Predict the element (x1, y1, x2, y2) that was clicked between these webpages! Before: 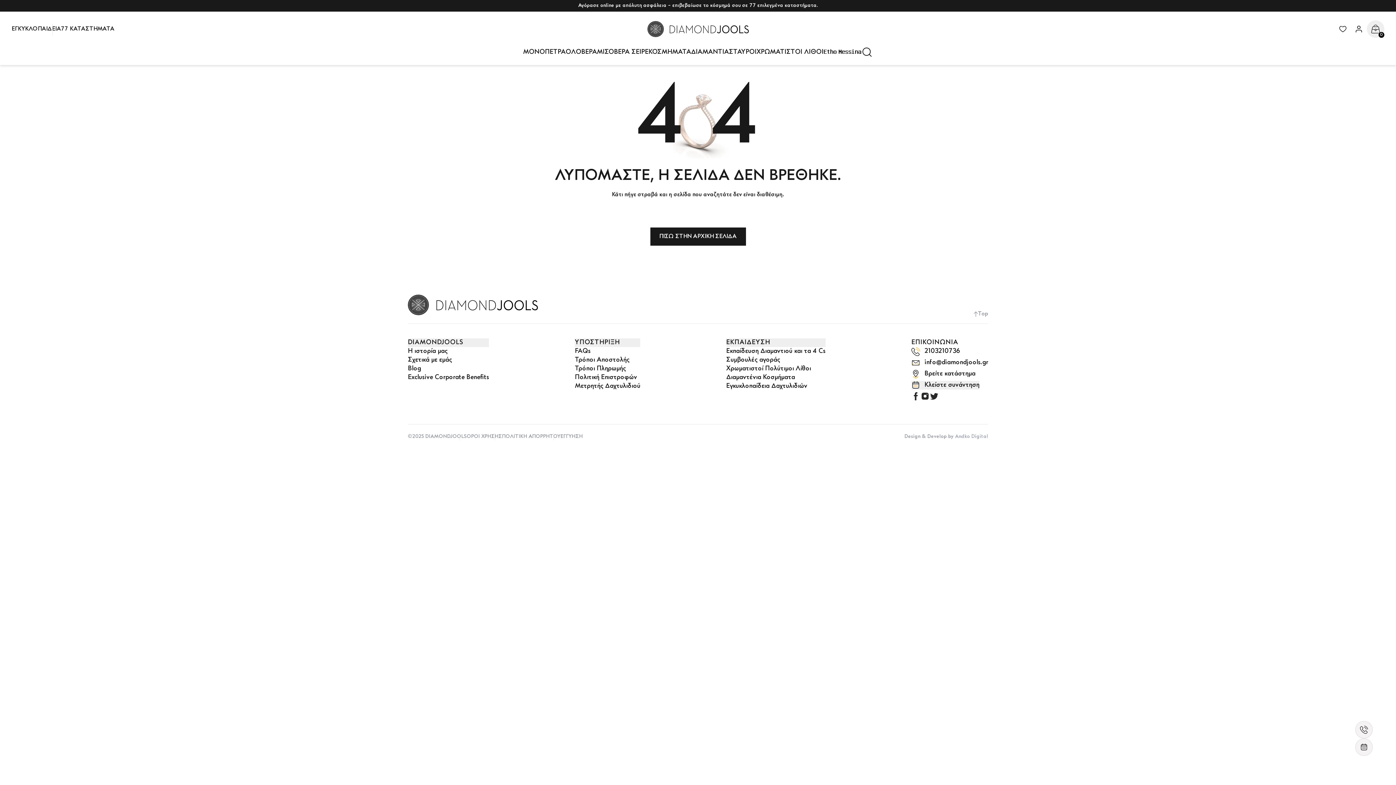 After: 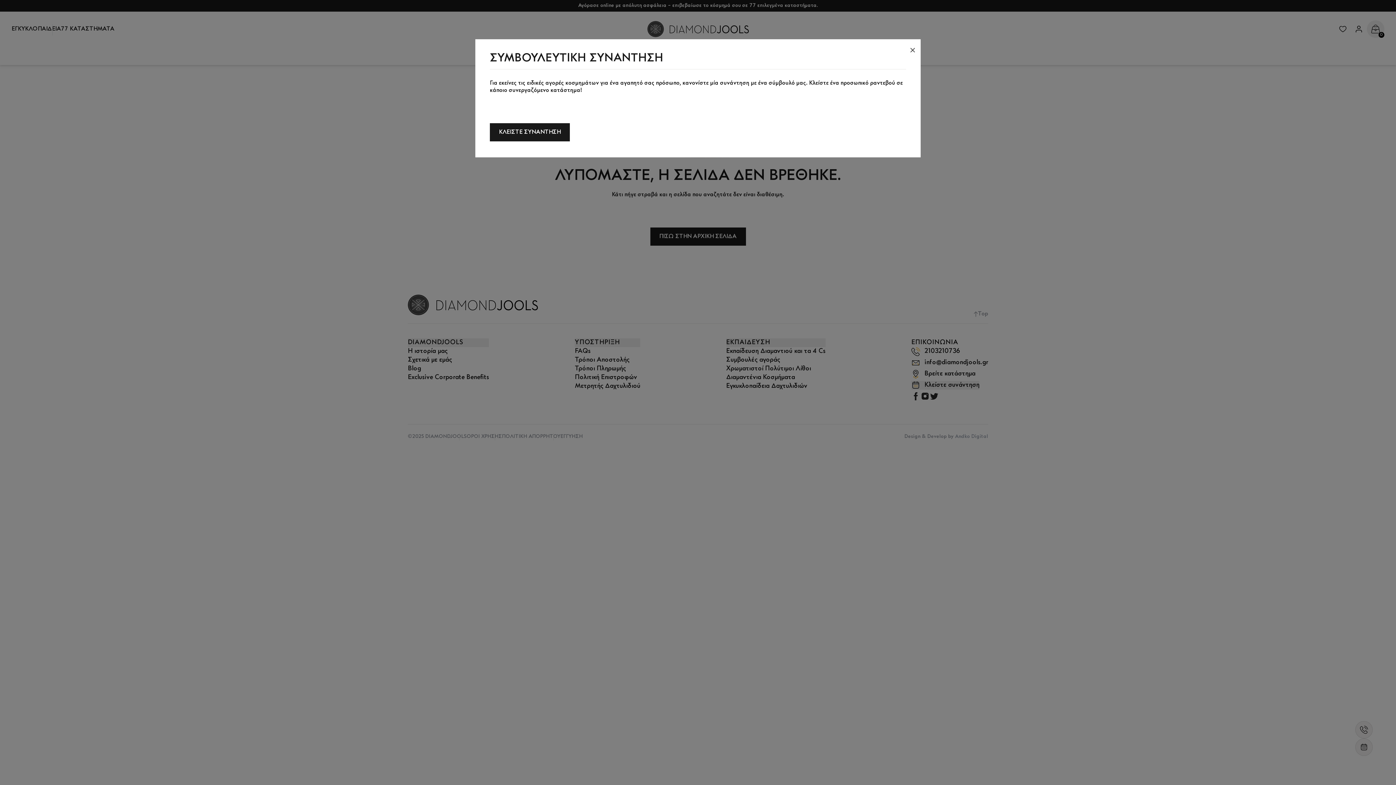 Action: label: Κλείστε συνάντηση bbox: (1355, 738, 1373, 756)